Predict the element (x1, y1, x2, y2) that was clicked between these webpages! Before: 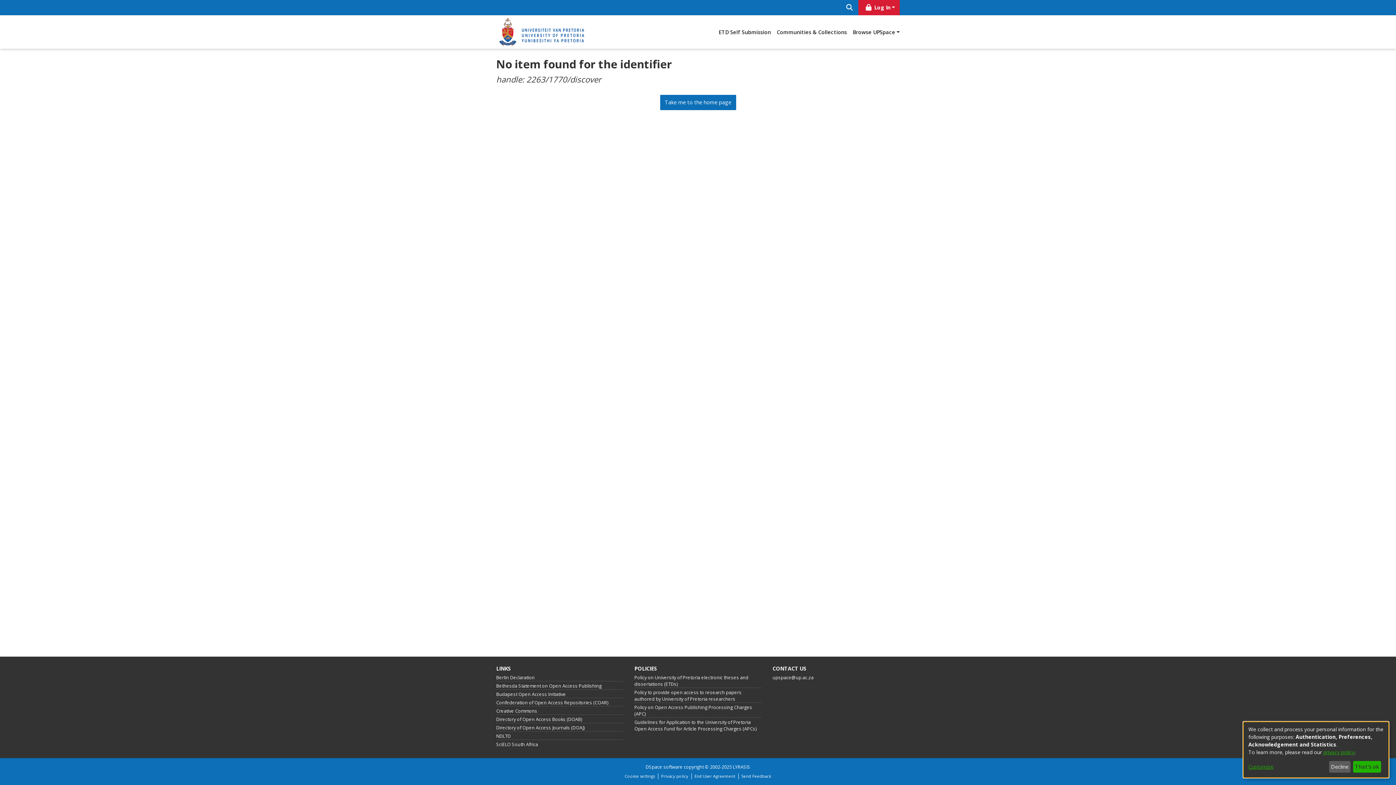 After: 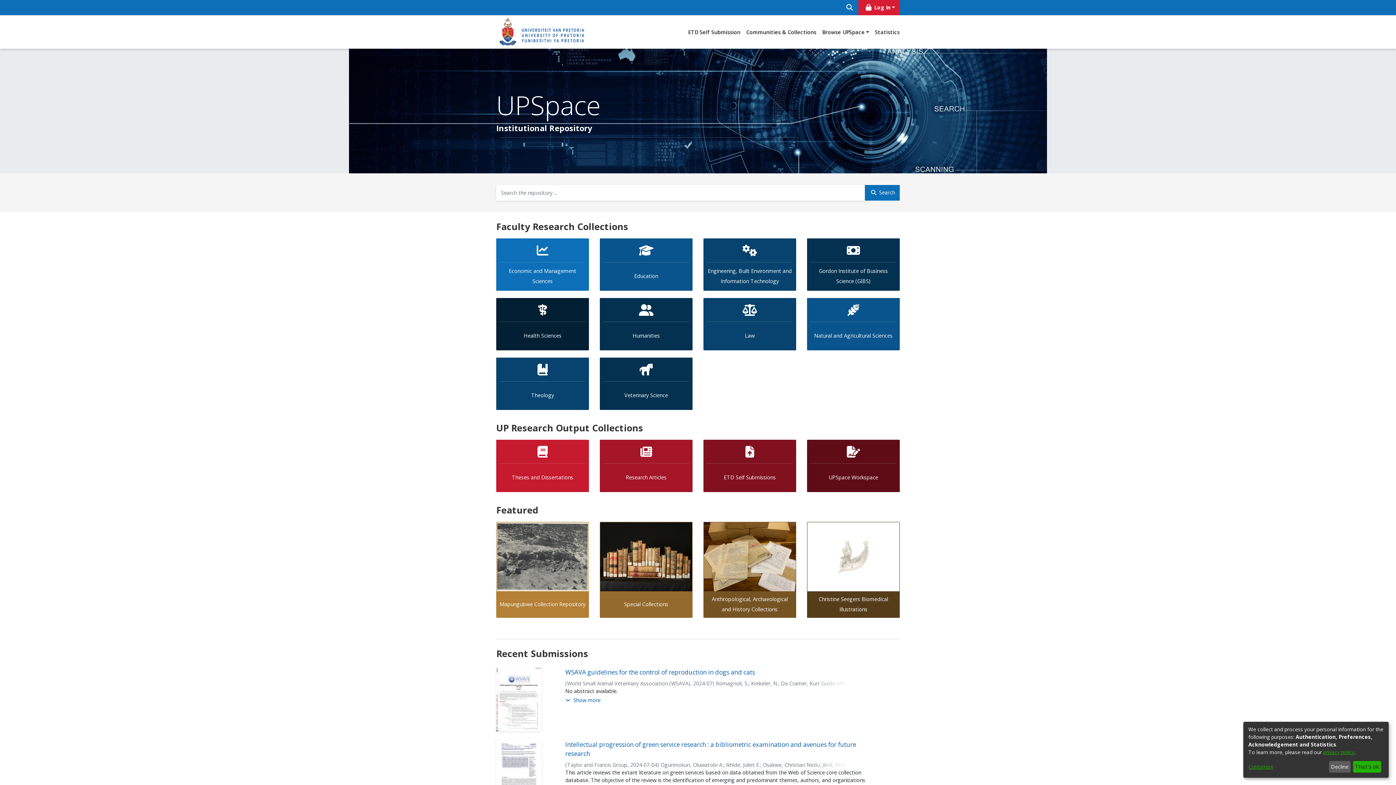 Action: bbox: (499, 18, 584, 45)